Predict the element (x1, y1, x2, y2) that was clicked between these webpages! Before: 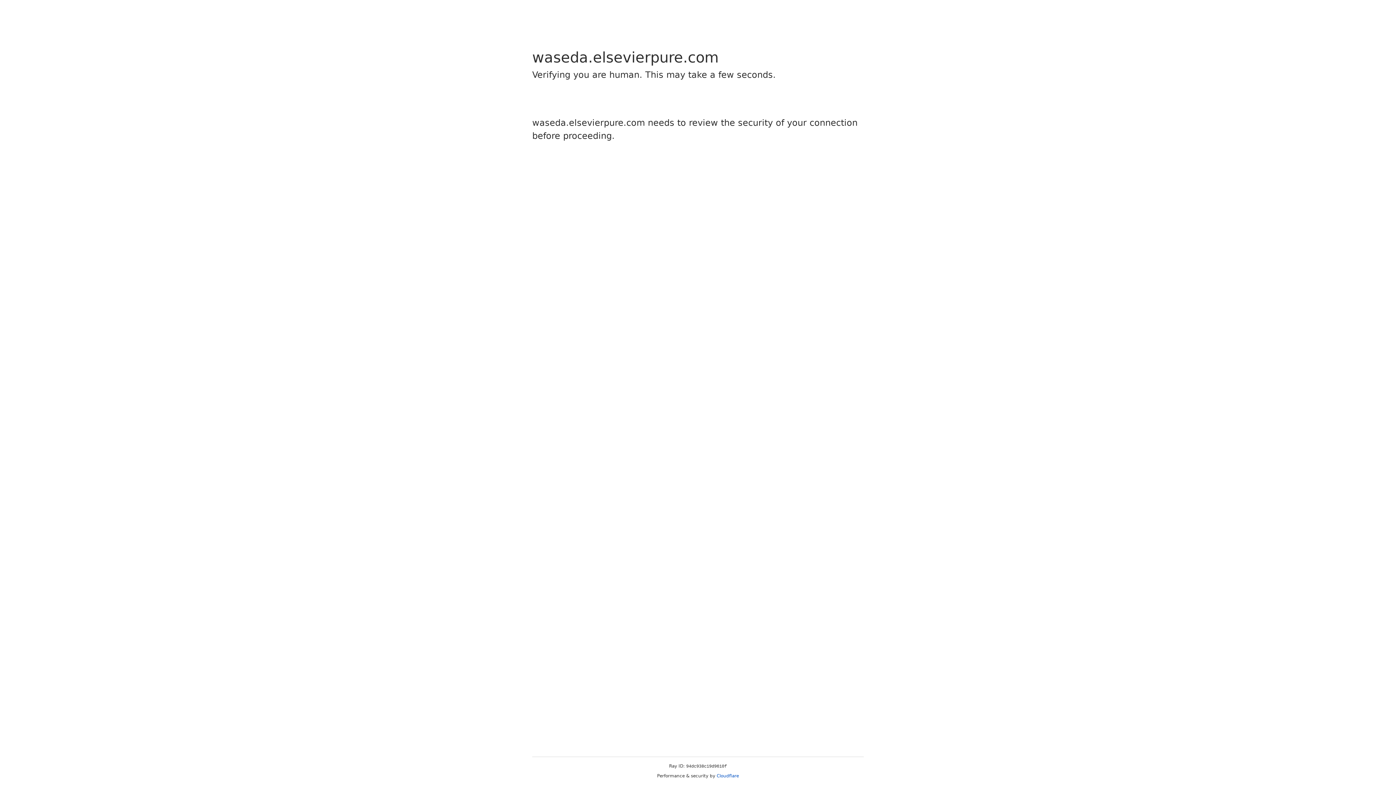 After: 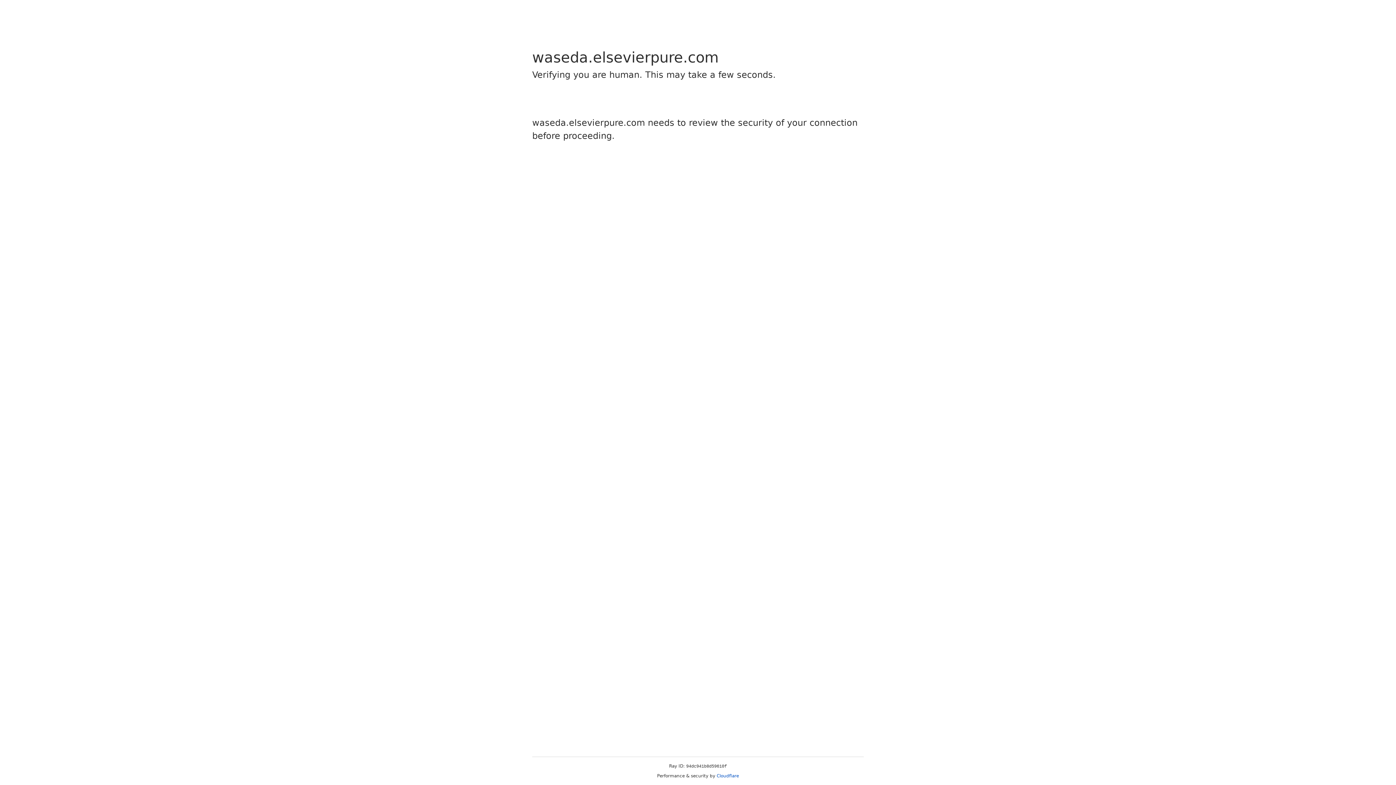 Action: label: Cloudflare bbox: (716, 773, 739, 778)